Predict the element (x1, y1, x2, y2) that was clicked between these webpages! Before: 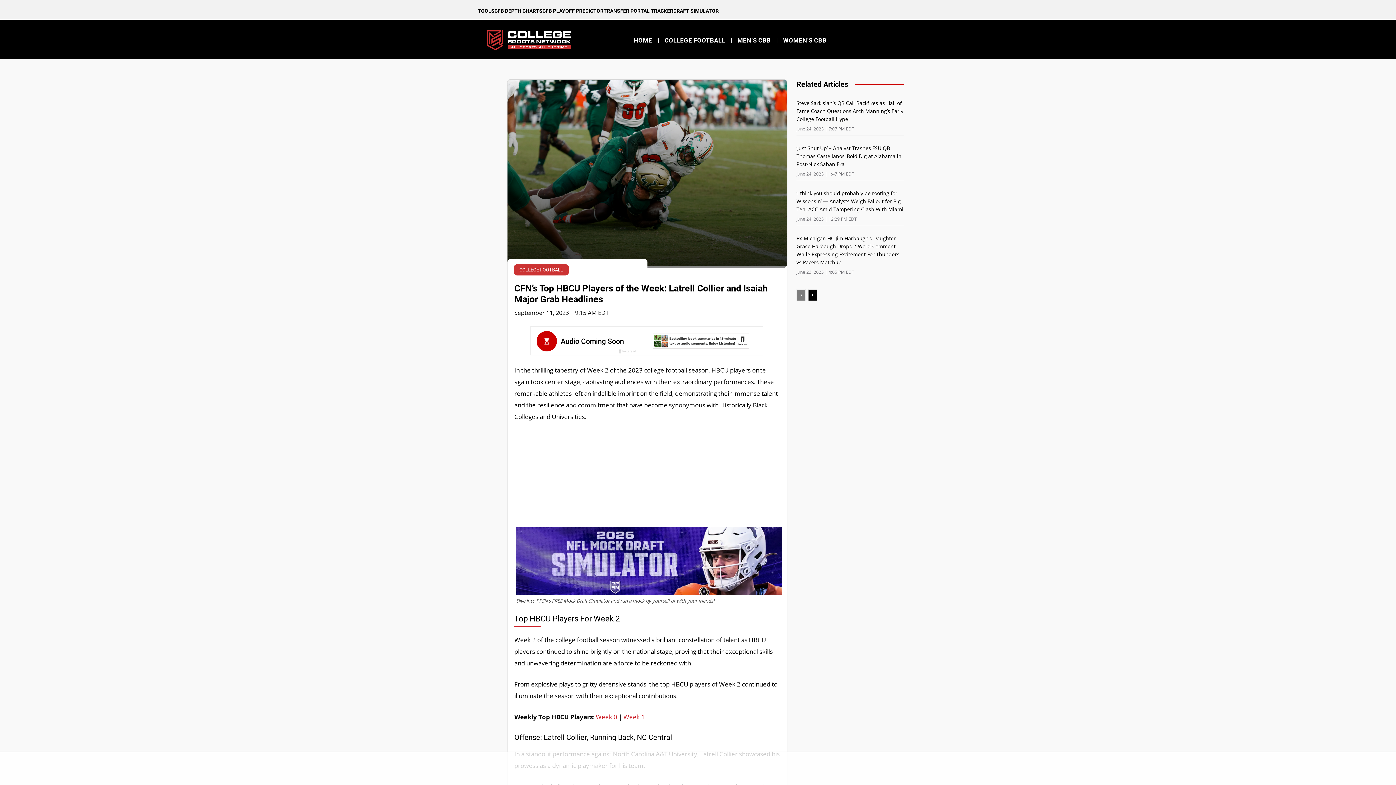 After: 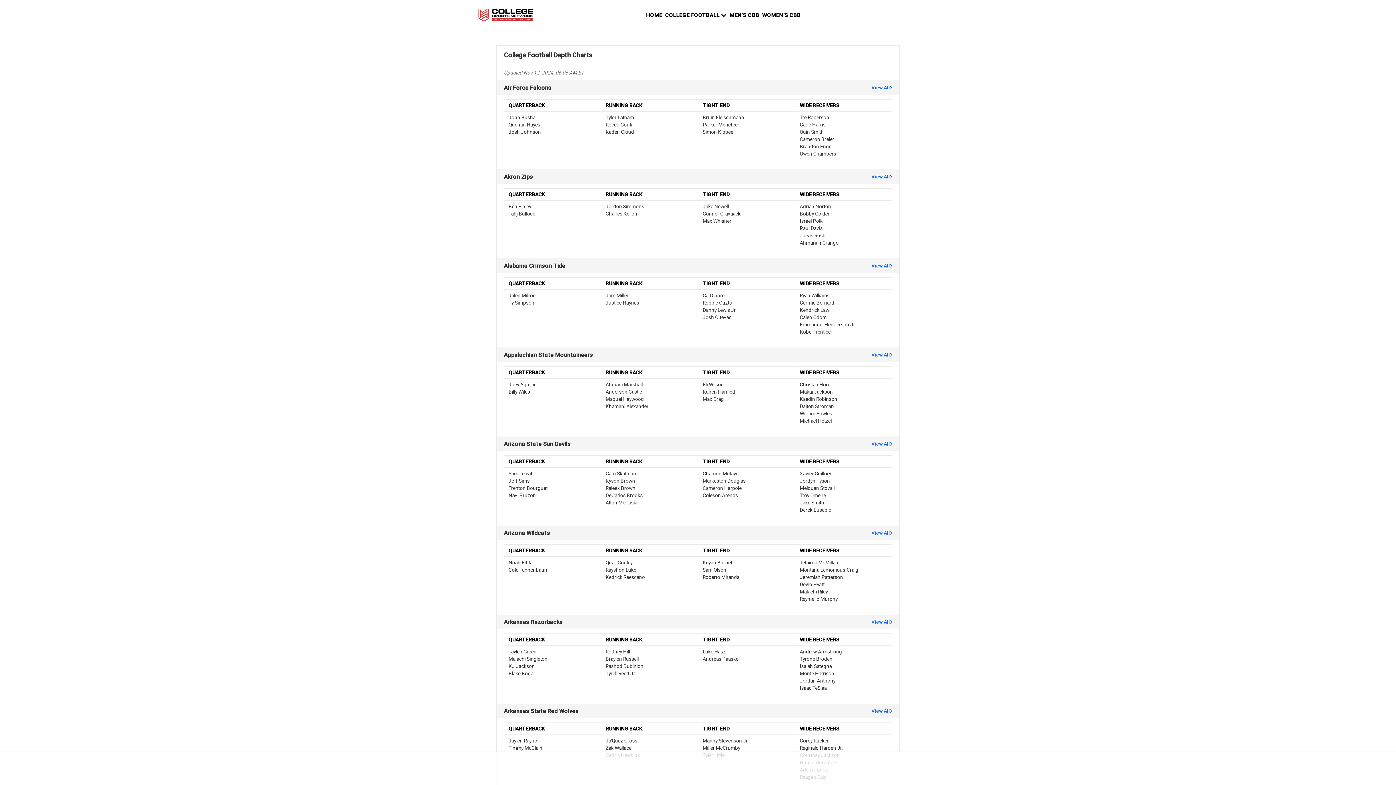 Action: bbox: (494, 2, 542, 19) label: CFB DEPTH CHARTS